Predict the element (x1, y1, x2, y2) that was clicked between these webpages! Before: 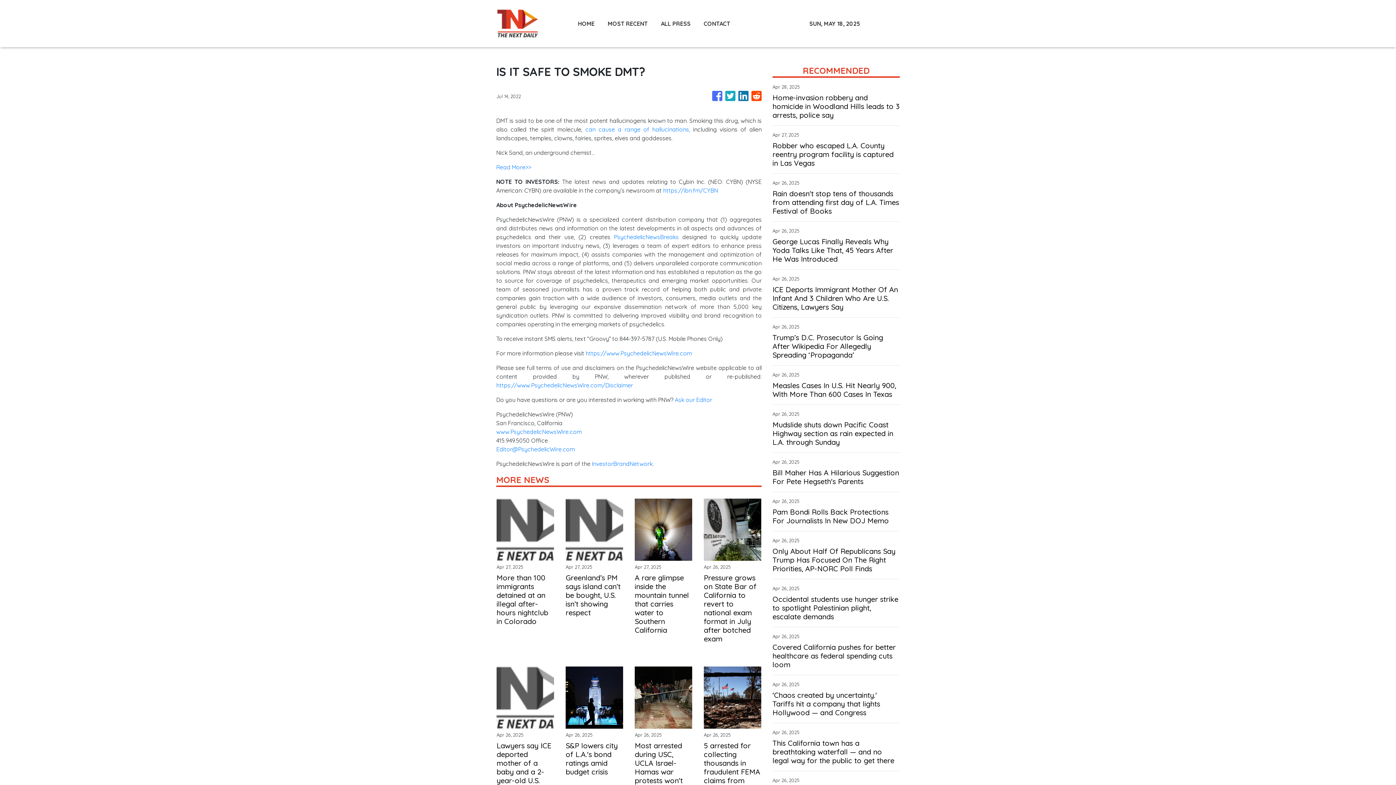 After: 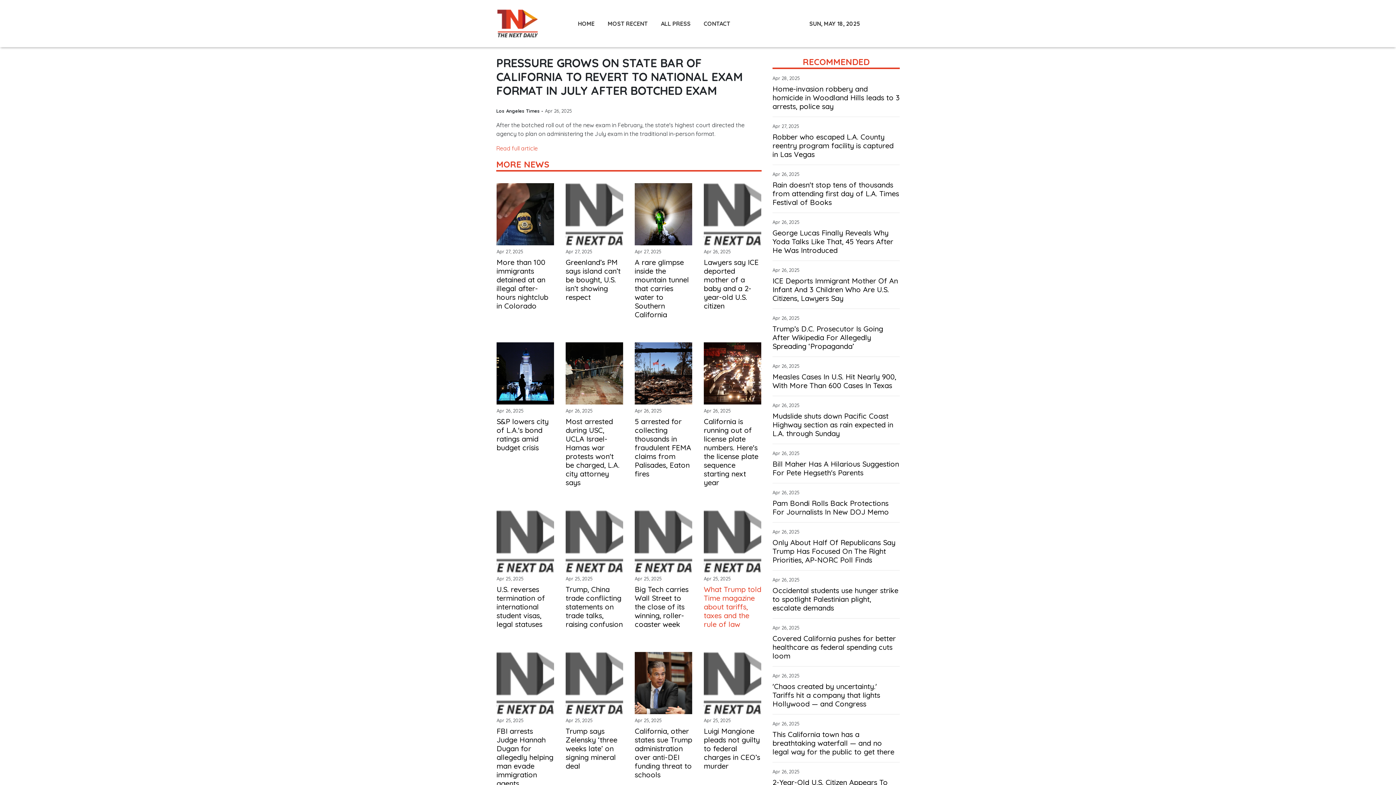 Action: bbox: (704, 573, 761, 643) label: Pressure grows on State Bar of California to revert to national exam format in July after botched exam